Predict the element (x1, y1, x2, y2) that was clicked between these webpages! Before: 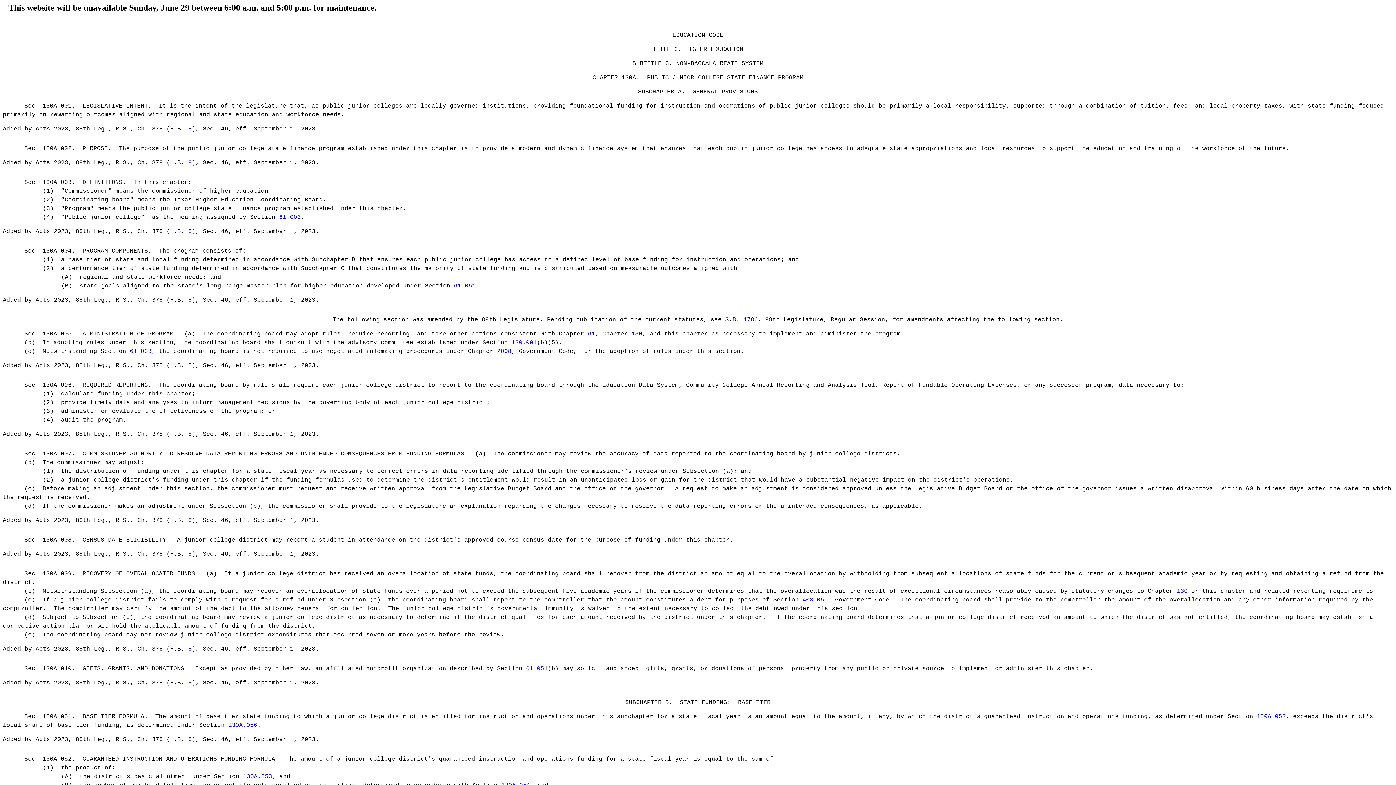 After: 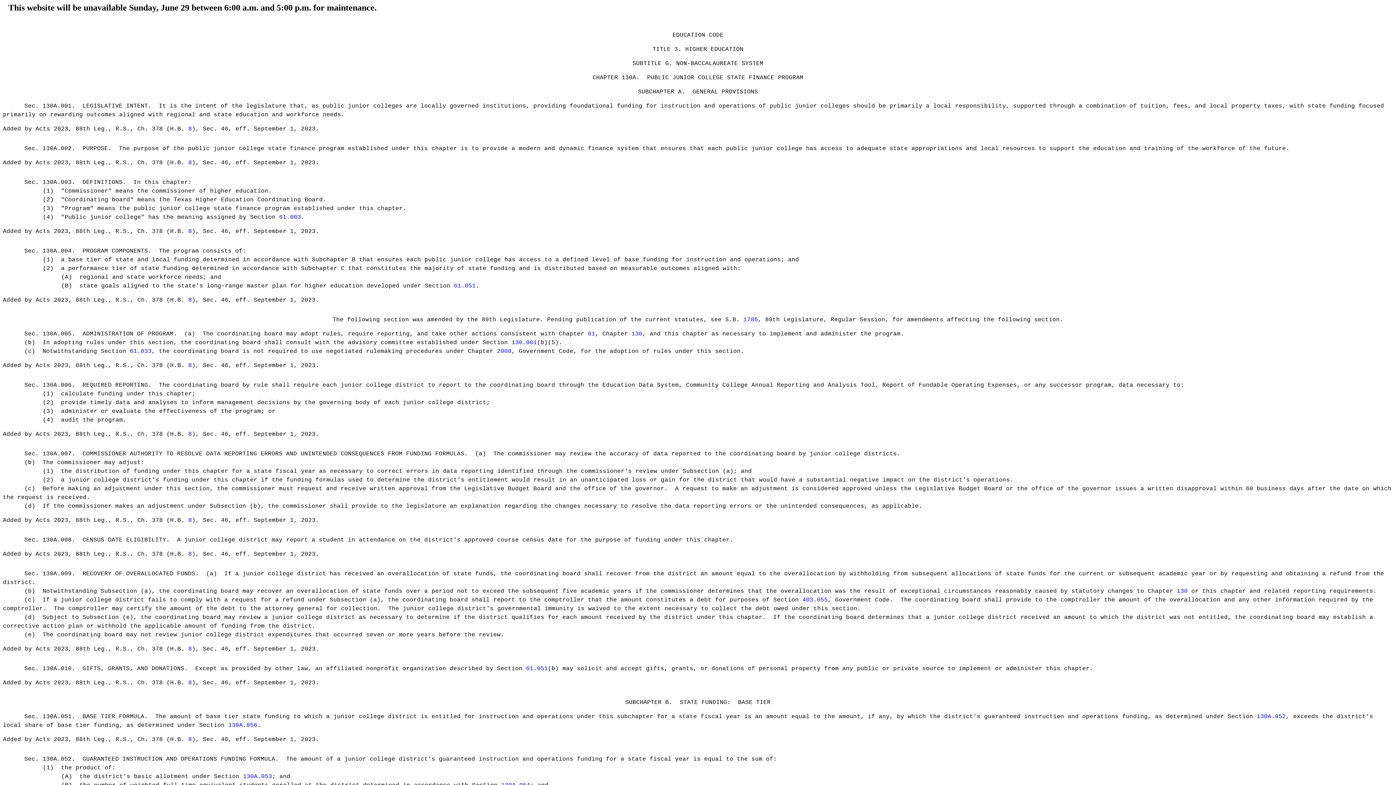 Action: bbox: (188, 736, 192, 743) label: 8